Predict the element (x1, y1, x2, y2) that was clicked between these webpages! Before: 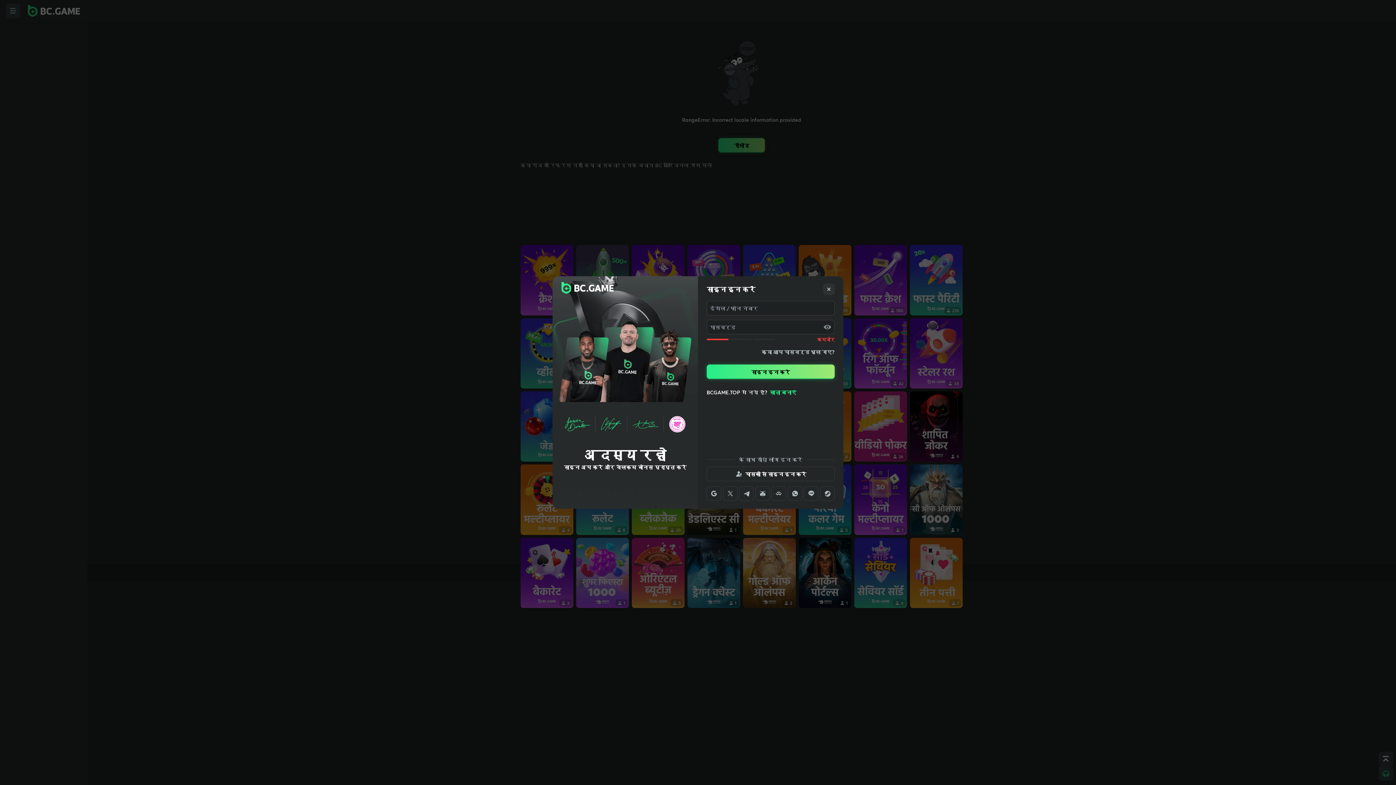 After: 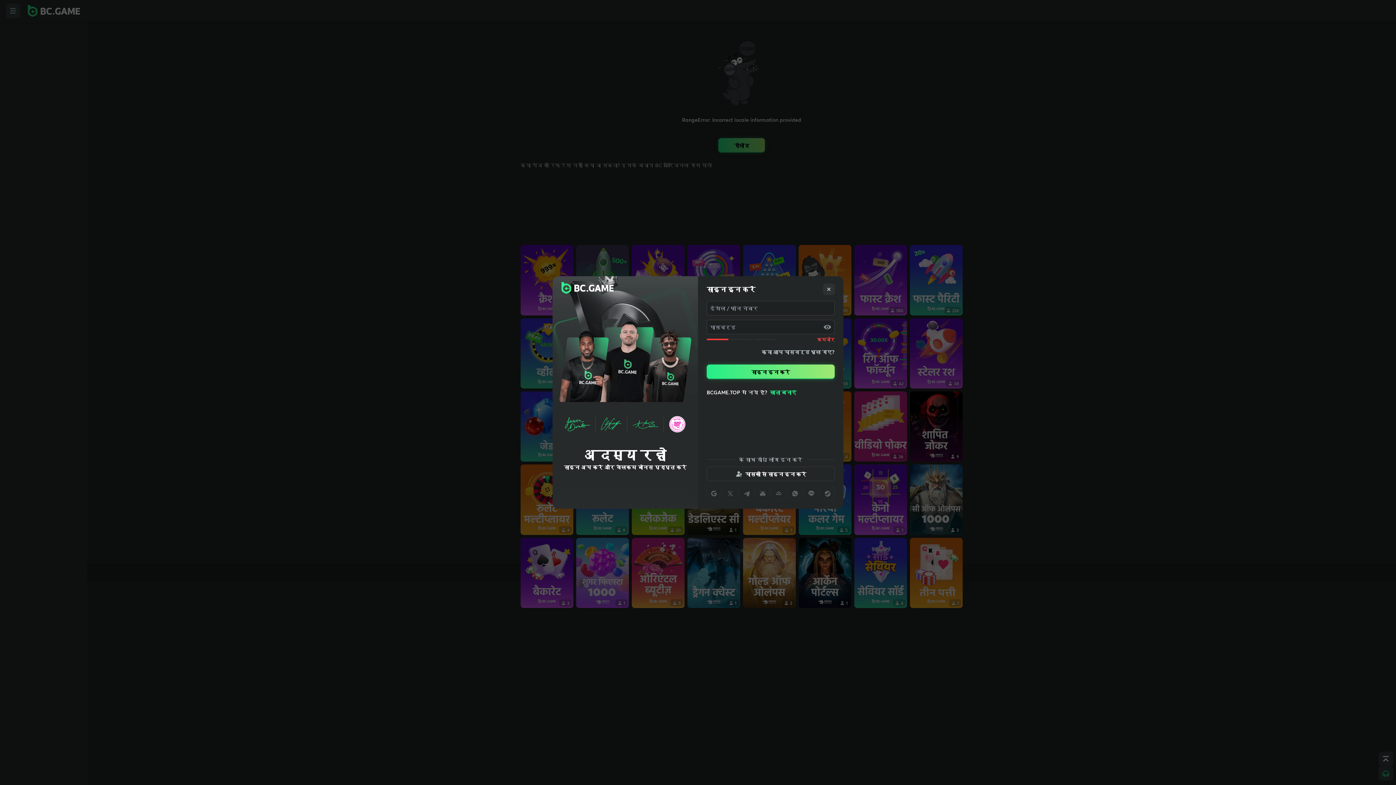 Action: bbox: (706, 486, 721, 501)